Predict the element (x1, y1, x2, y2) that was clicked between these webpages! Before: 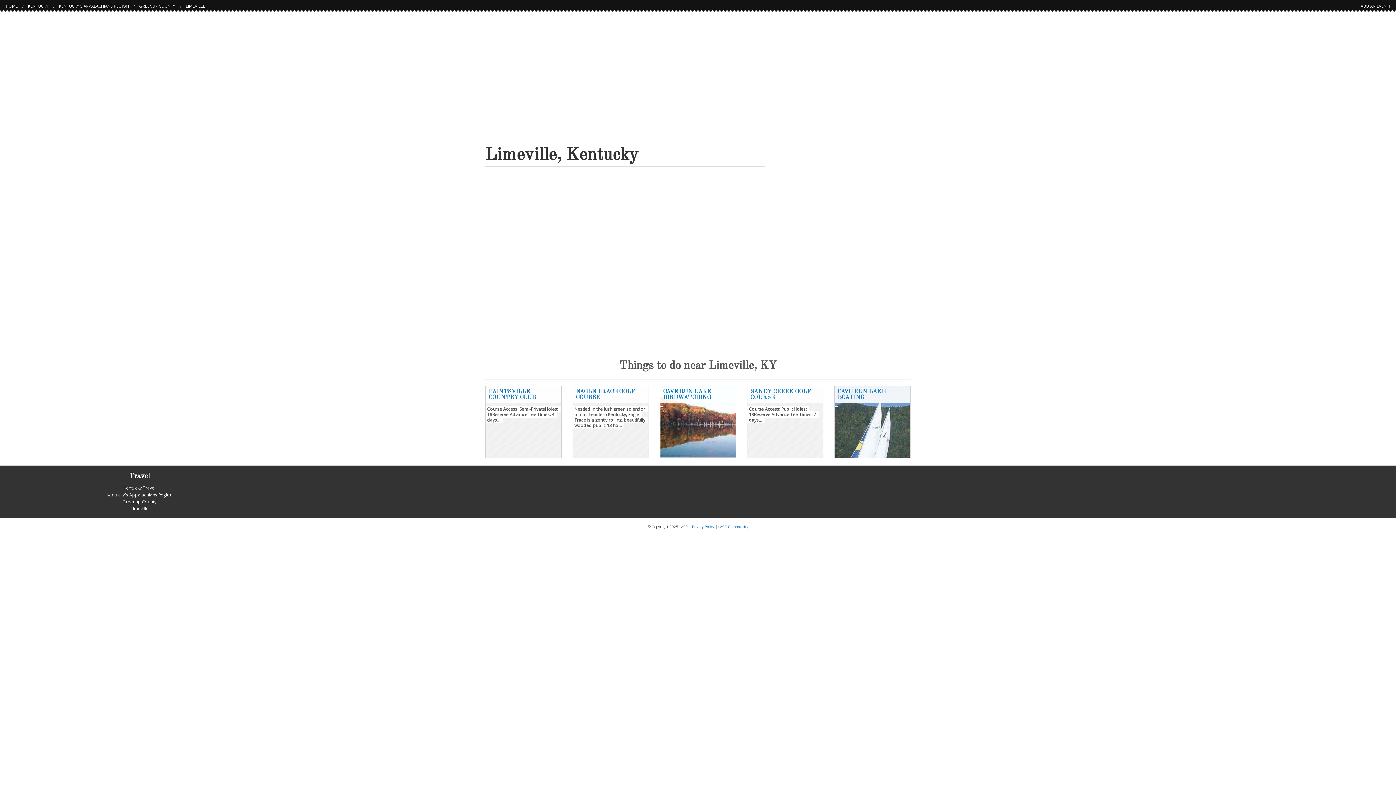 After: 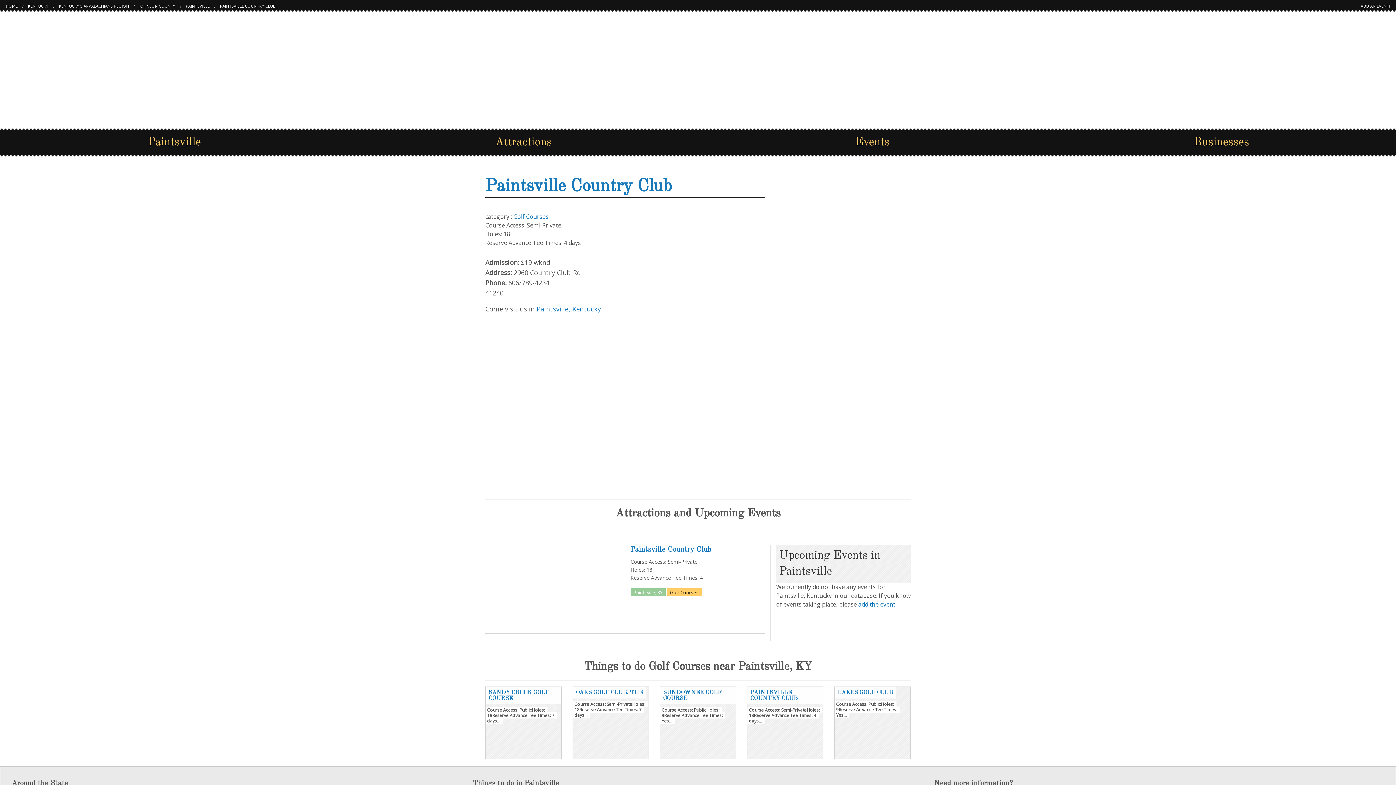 Action: bbox: (488, 389, 536, 400) label: PAINTSVILLE COUNTRY CLUB